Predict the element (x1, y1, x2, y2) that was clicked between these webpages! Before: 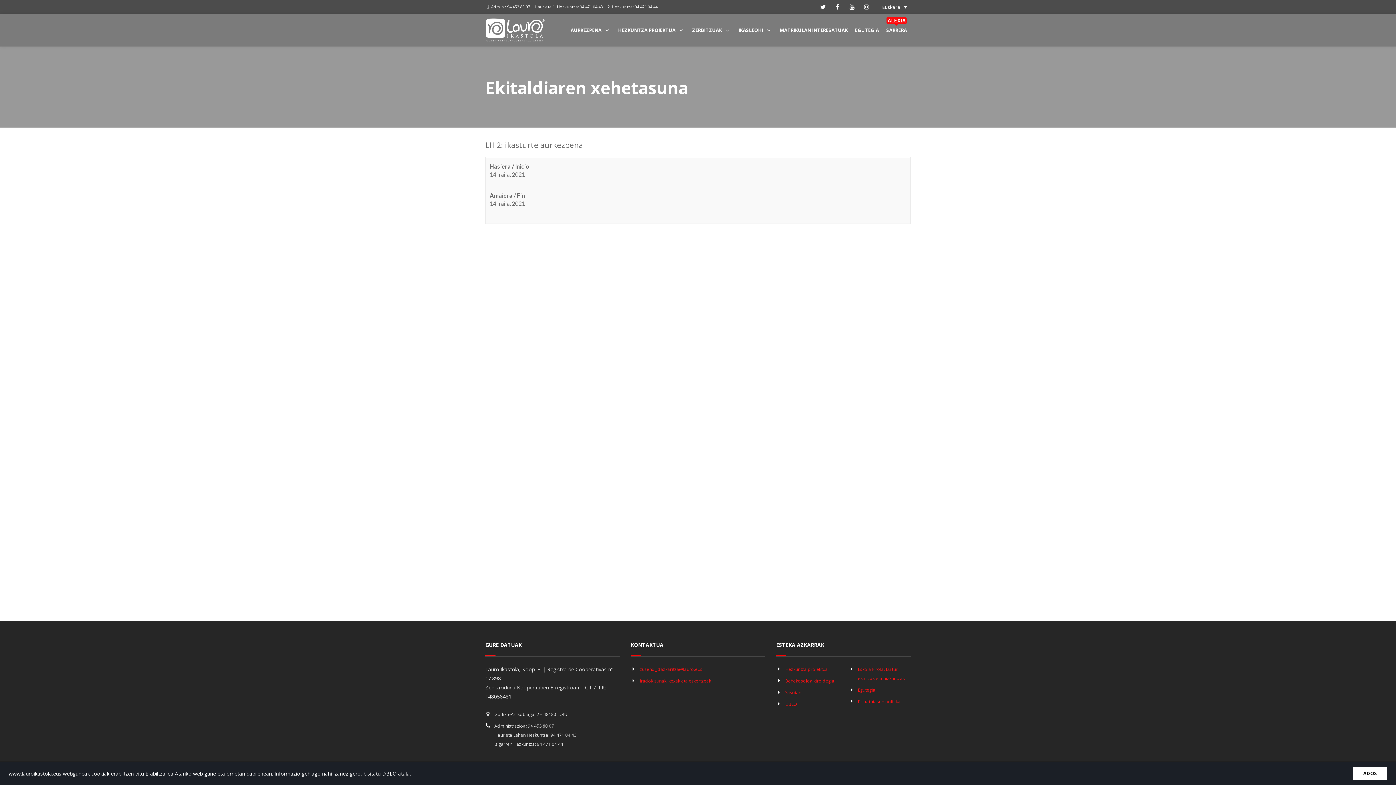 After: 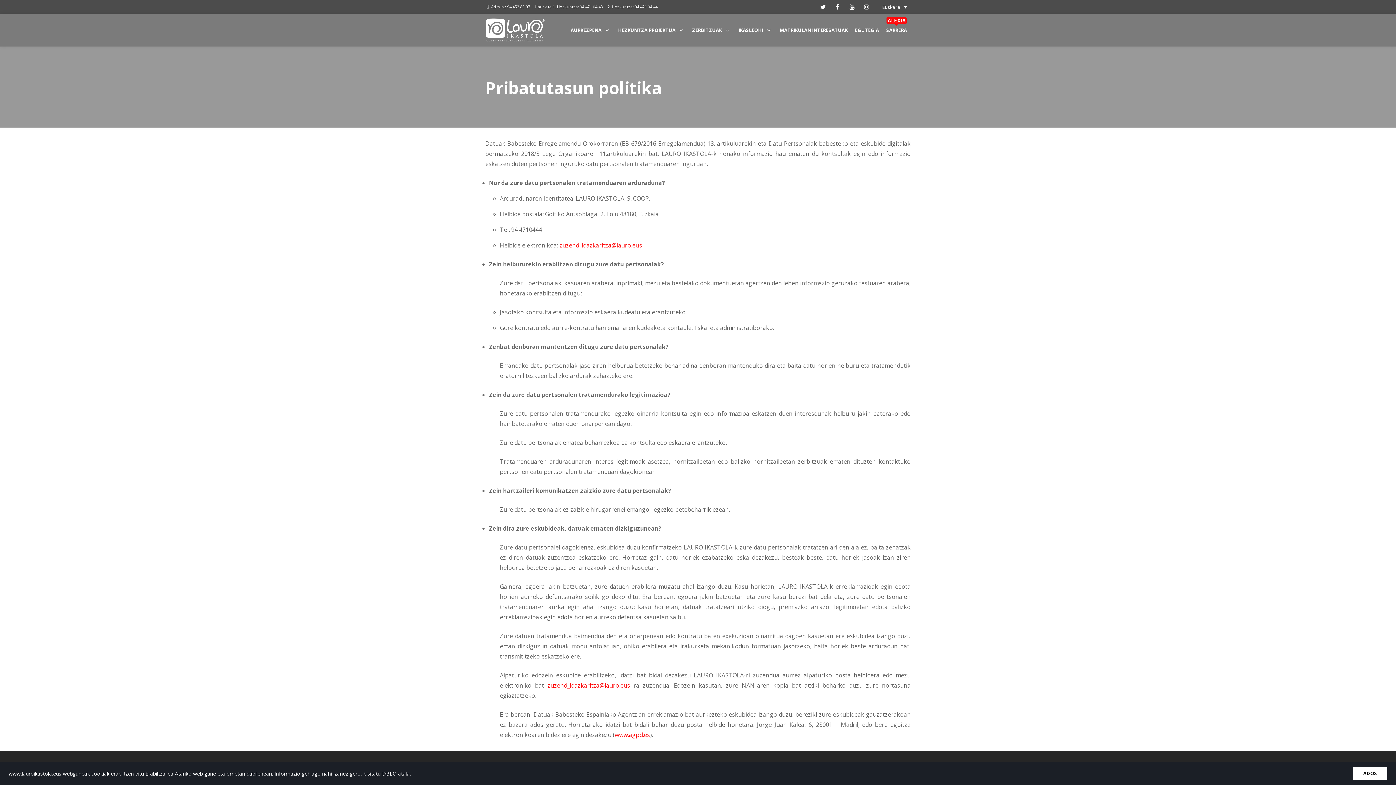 Action: label: Pribatutasun politika bbox: (858, 698, 900, 705)